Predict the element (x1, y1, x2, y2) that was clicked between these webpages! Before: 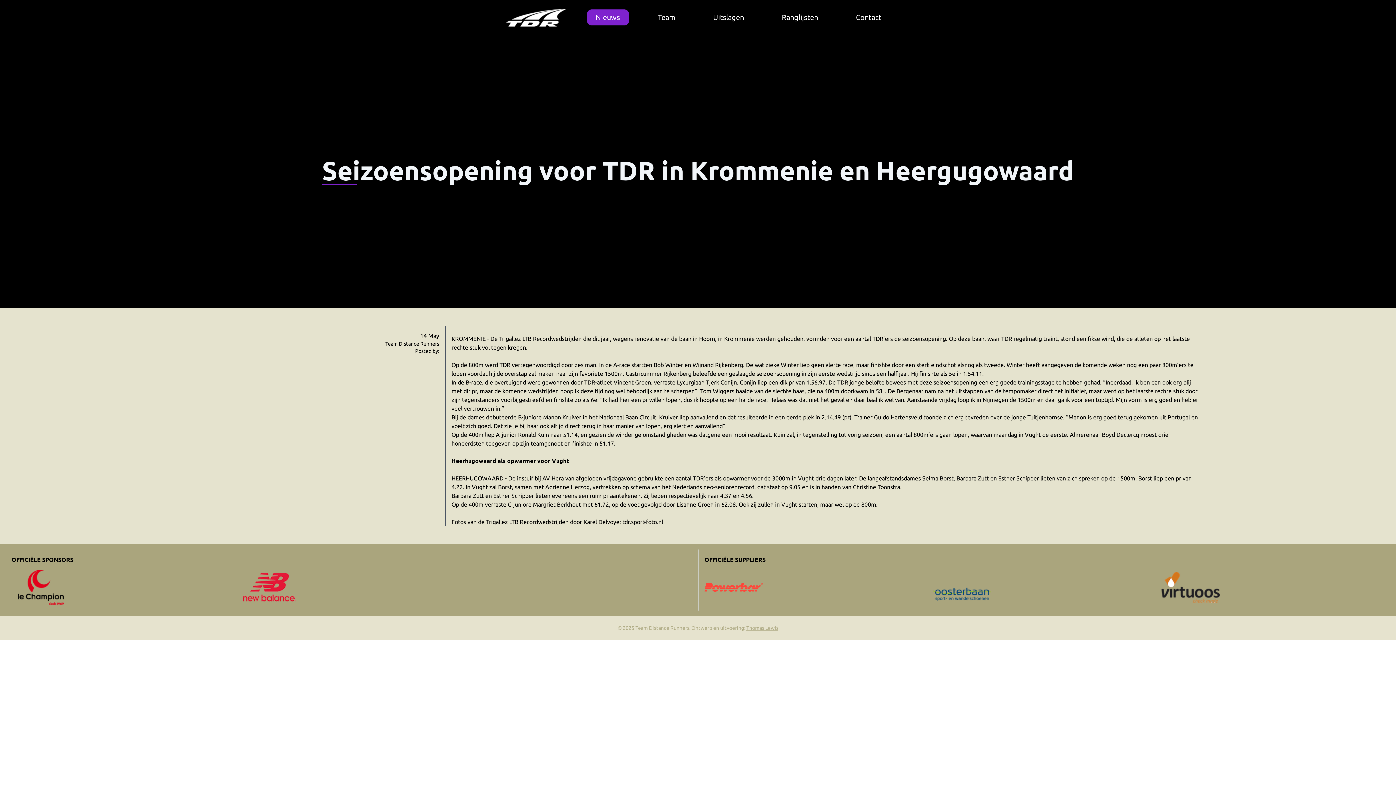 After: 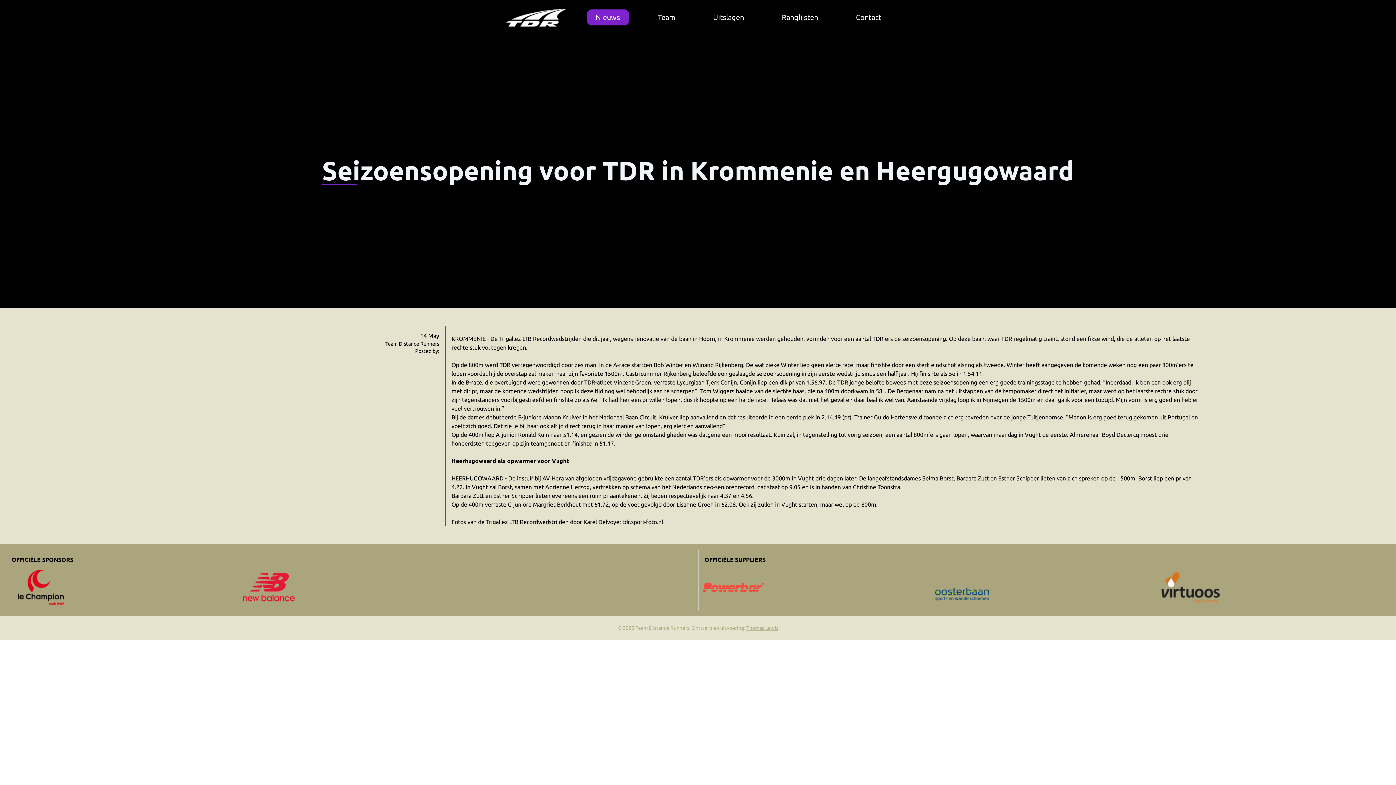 Action: bbox: (704, 570, 927, 605)